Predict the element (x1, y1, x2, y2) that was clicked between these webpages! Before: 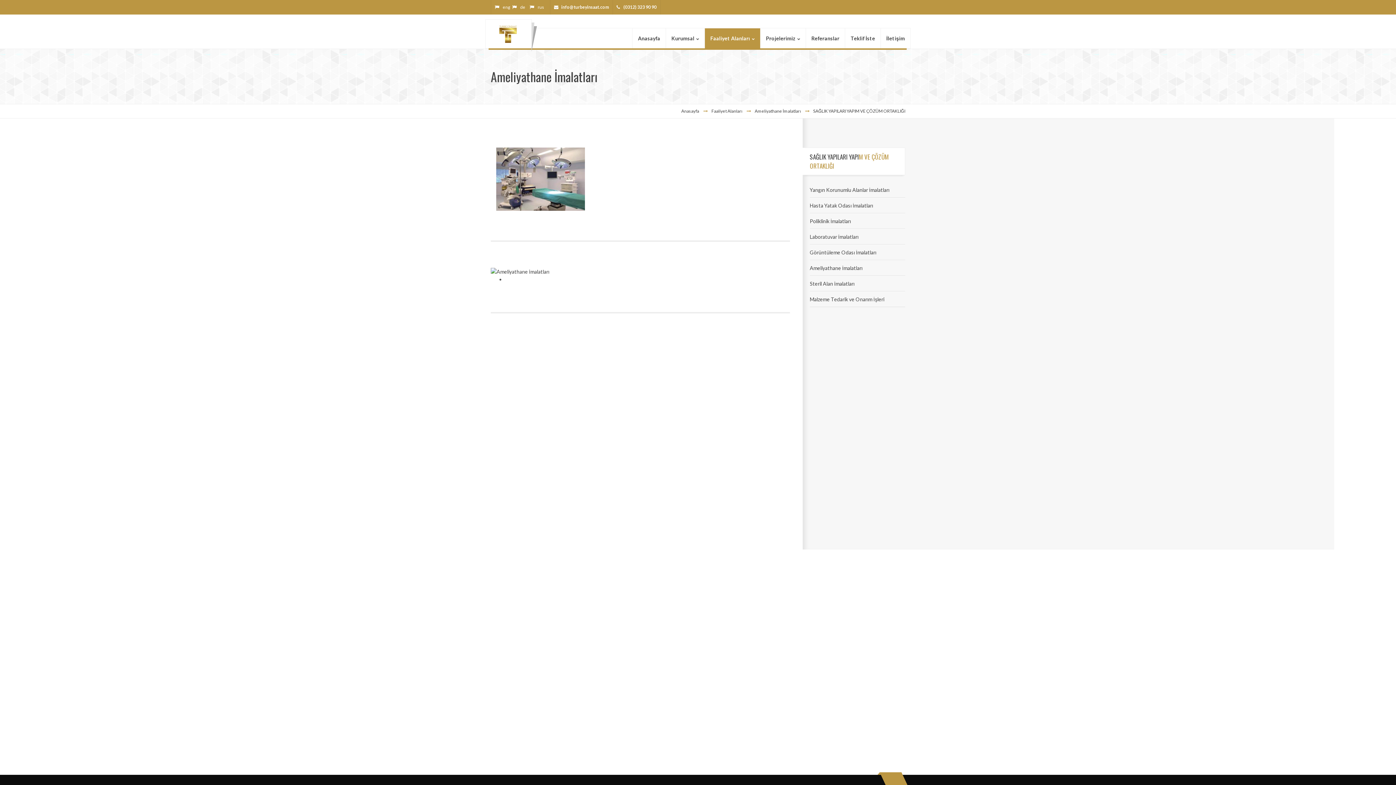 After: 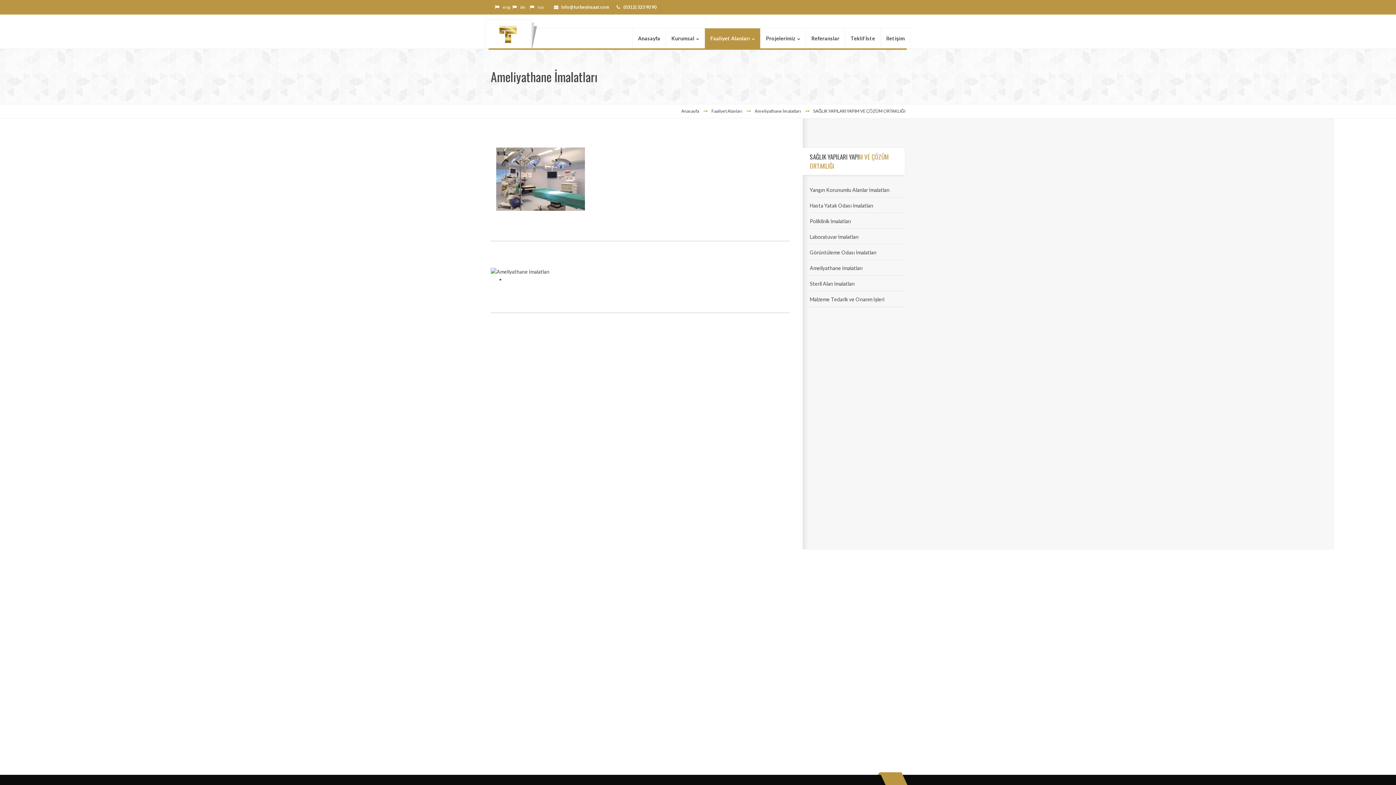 Action: bbox: (879, 772, 909, 788)